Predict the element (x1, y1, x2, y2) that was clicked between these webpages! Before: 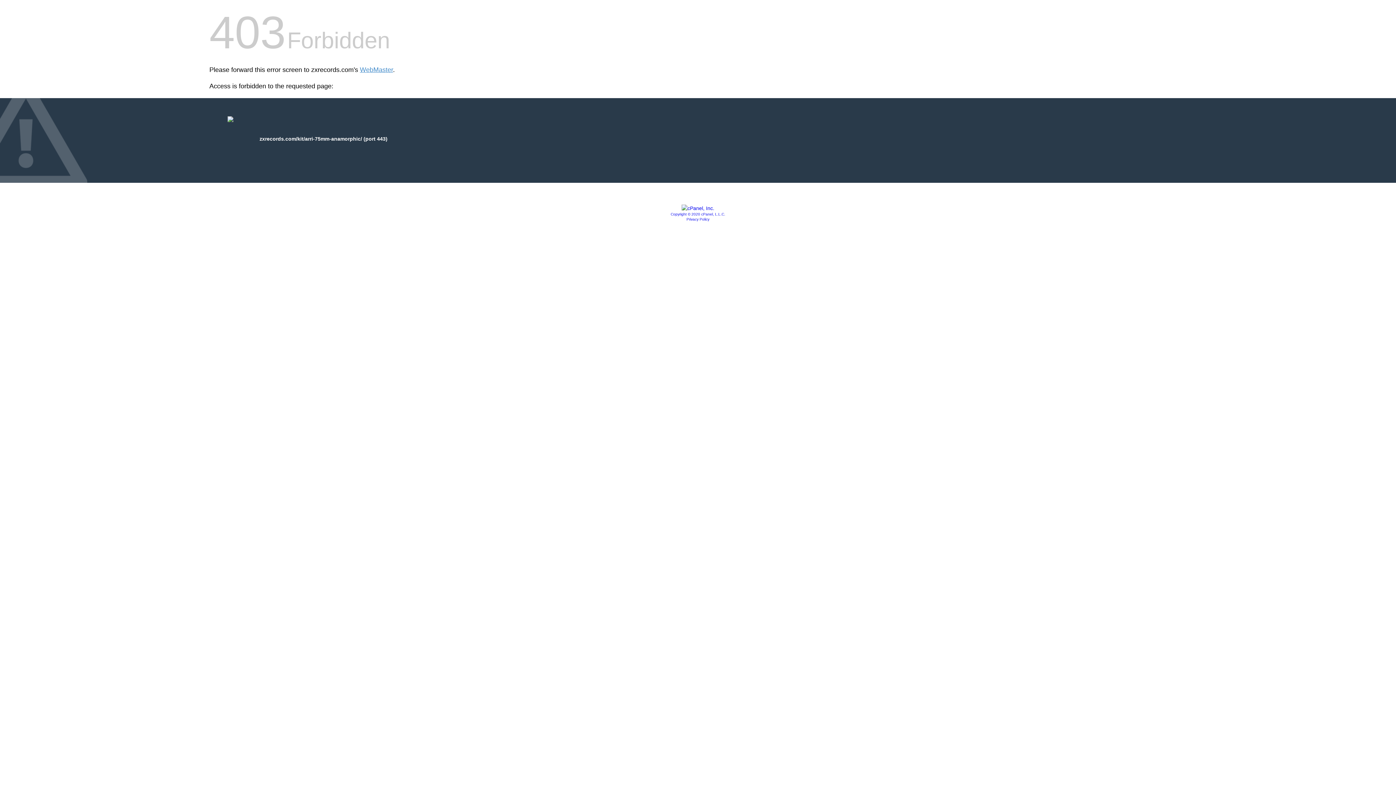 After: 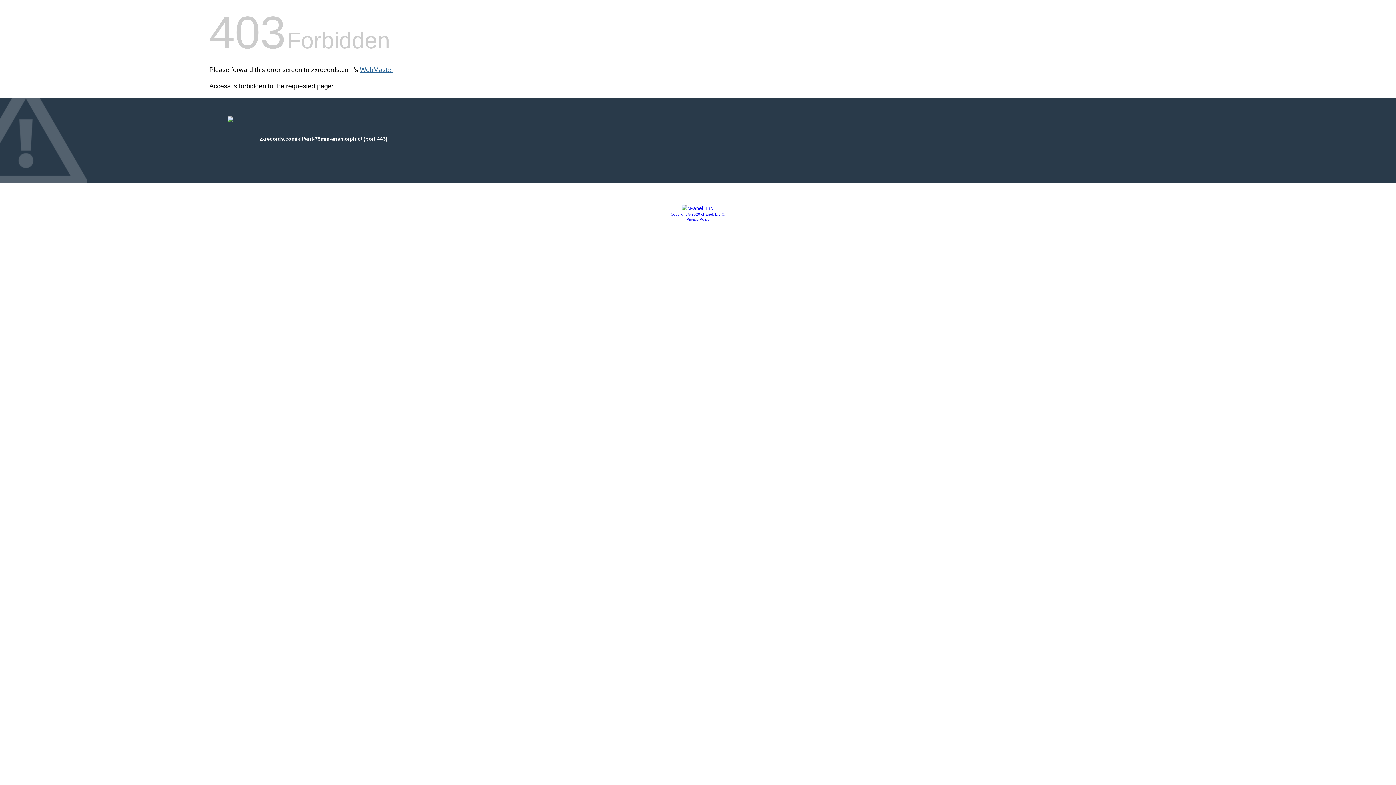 Action: label: WebMaster bbox: (360, 66, 393, 73)